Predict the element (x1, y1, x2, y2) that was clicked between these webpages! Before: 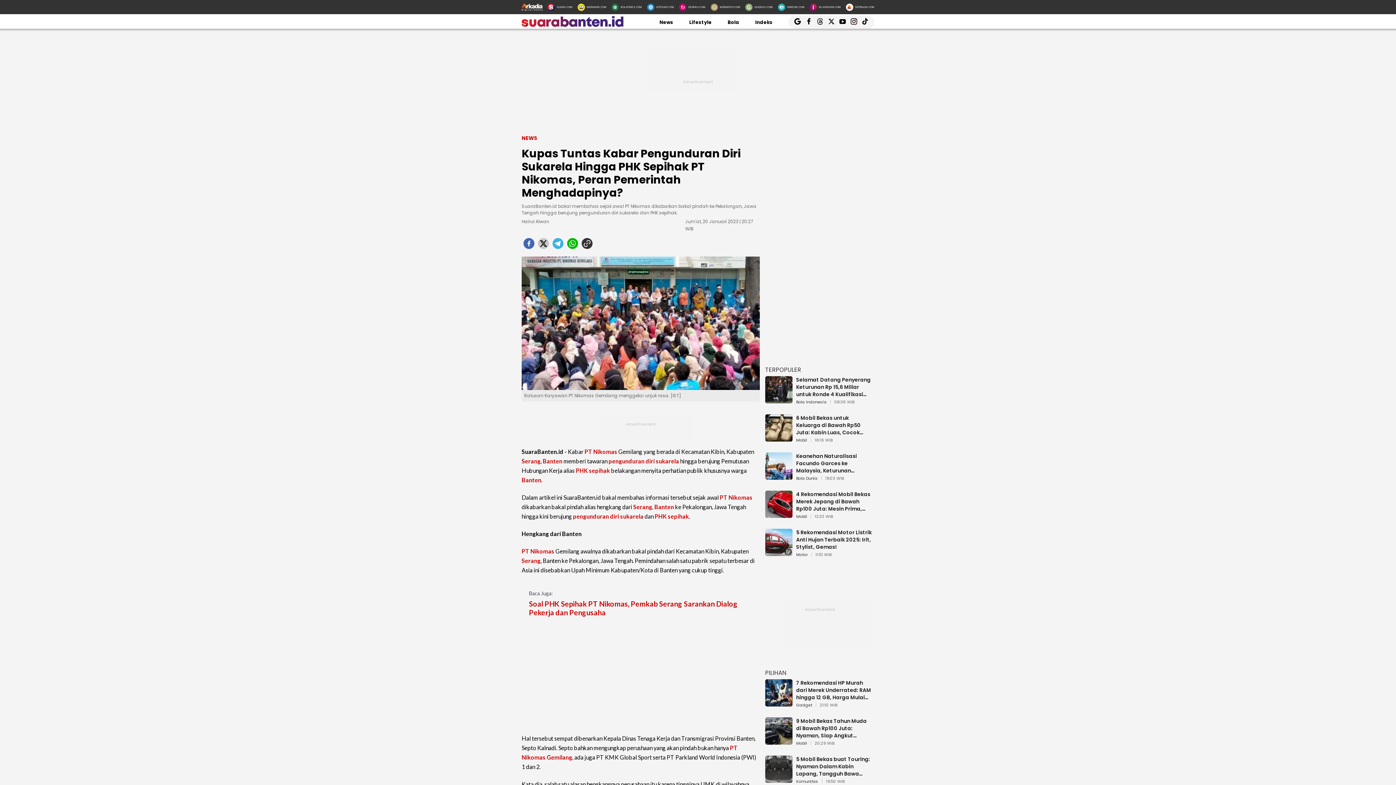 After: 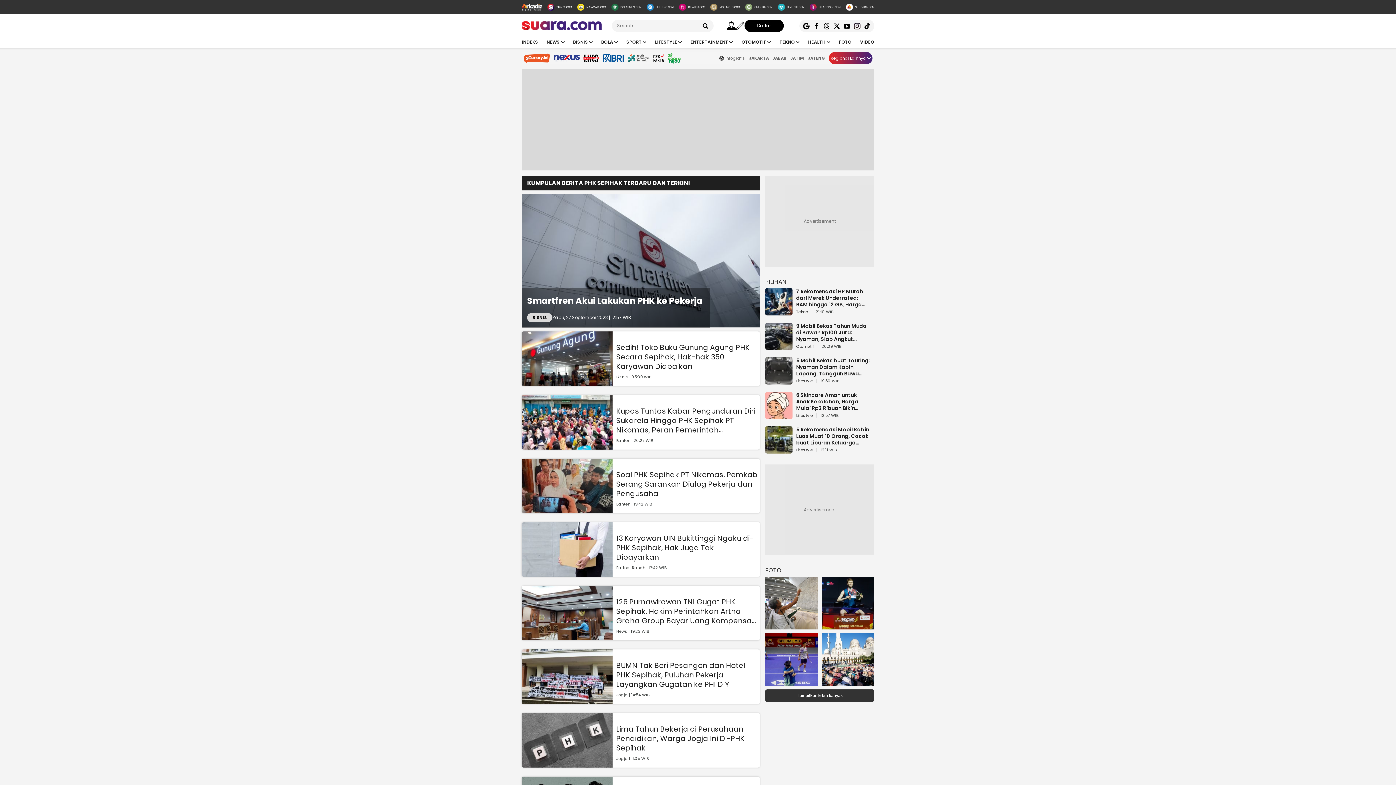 Action: bbox: (576, 467, 610, 474) label: PHK sepihak